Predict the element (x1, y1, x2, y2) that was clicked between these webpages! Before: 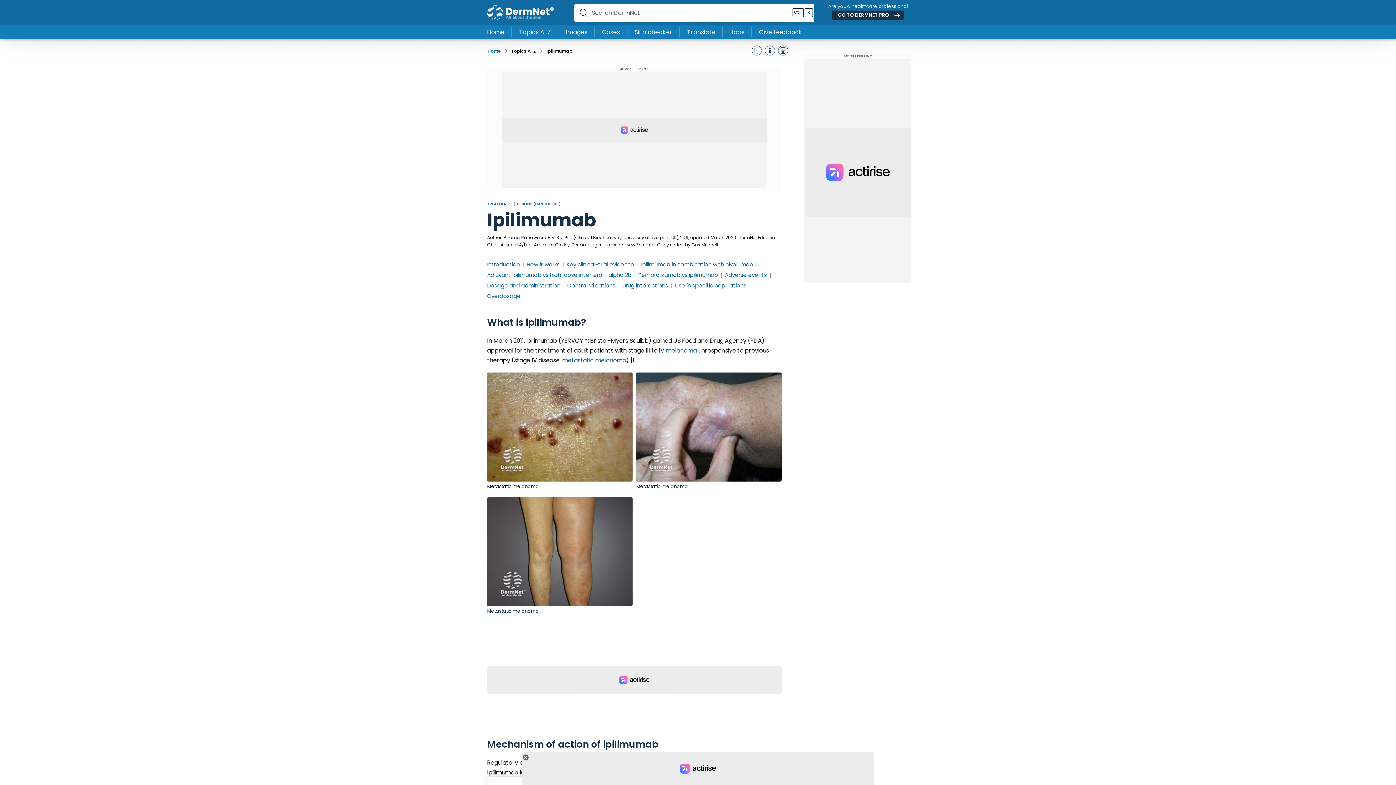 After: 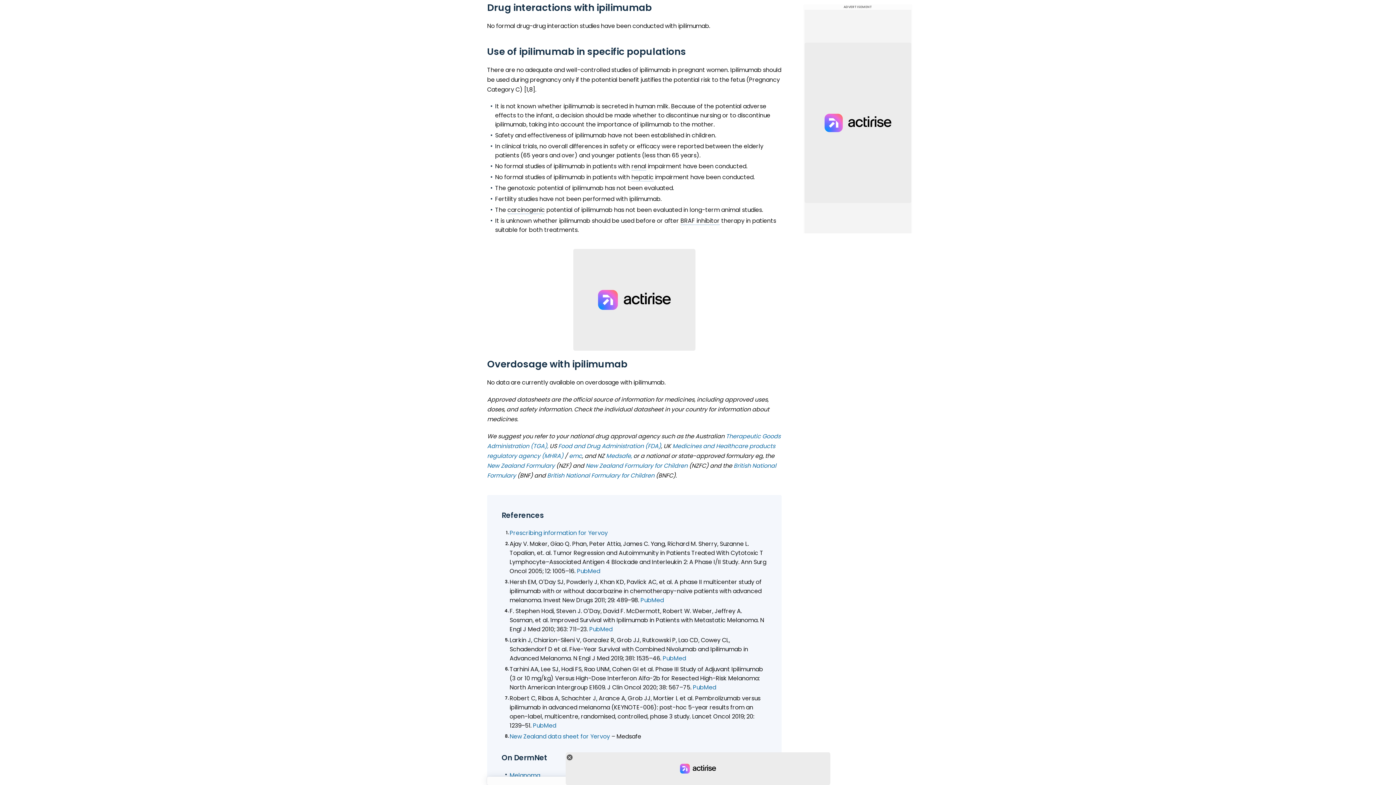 Action: label: Use in specific populations bbox: (675, 280, 746, 290)